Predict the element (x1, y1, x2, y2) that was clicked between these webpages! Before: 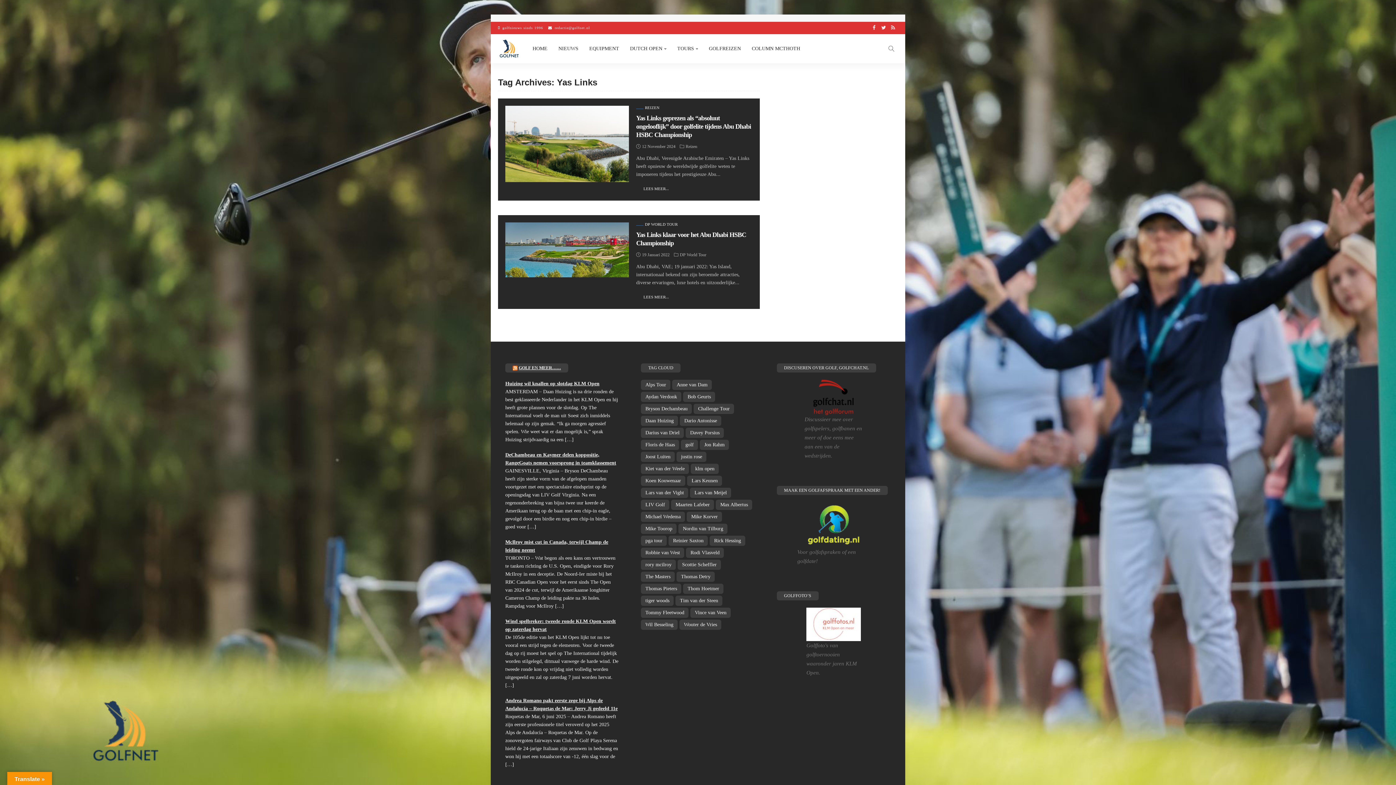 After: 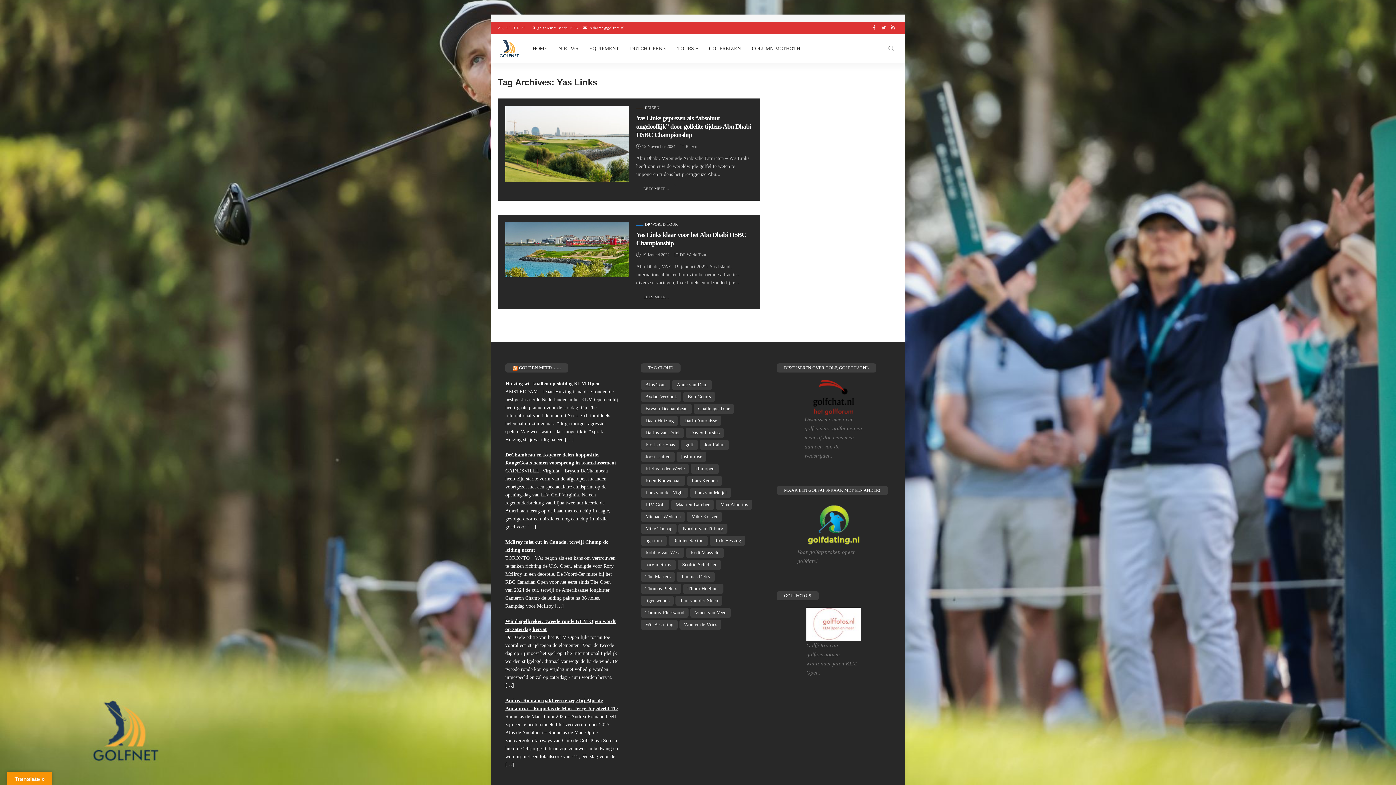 Action: bbox: (804, 380, 863, 415)